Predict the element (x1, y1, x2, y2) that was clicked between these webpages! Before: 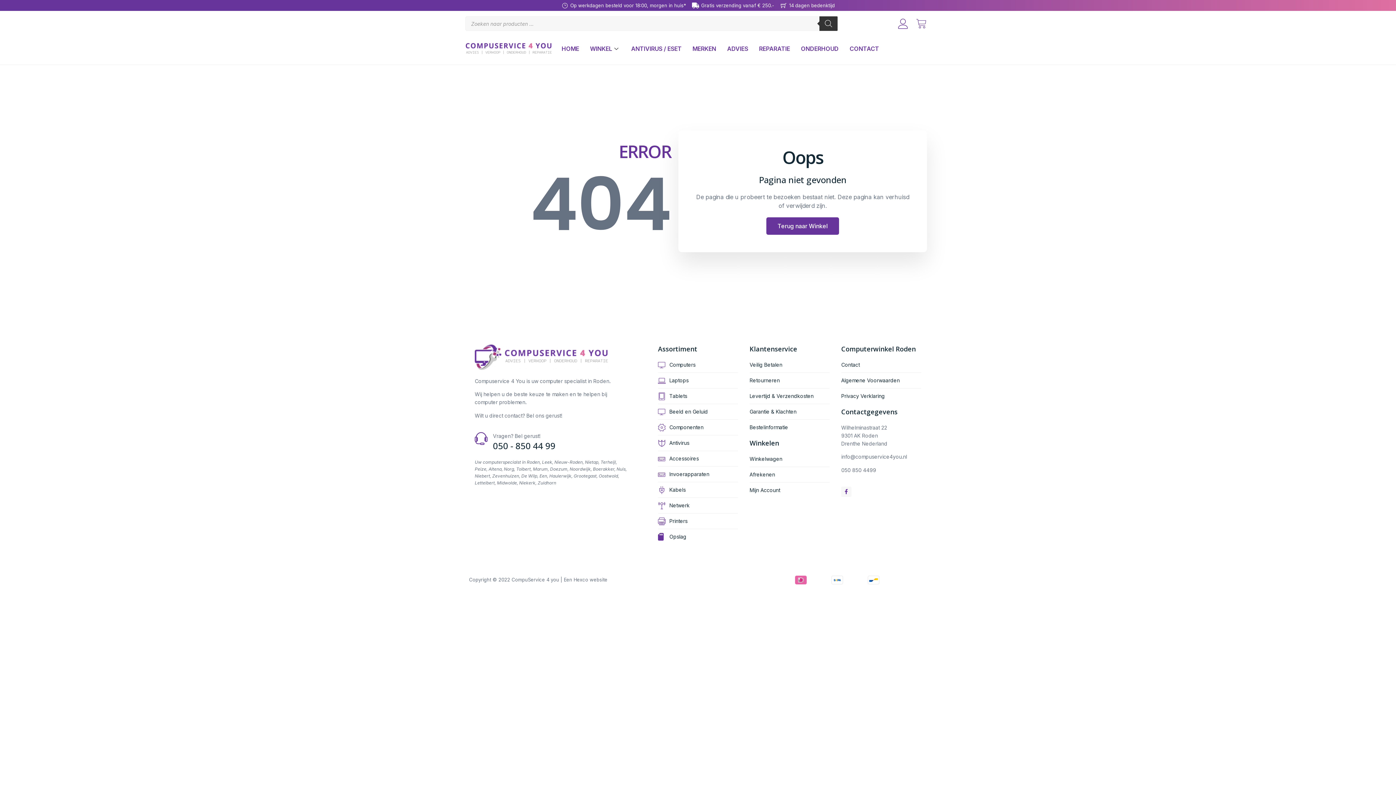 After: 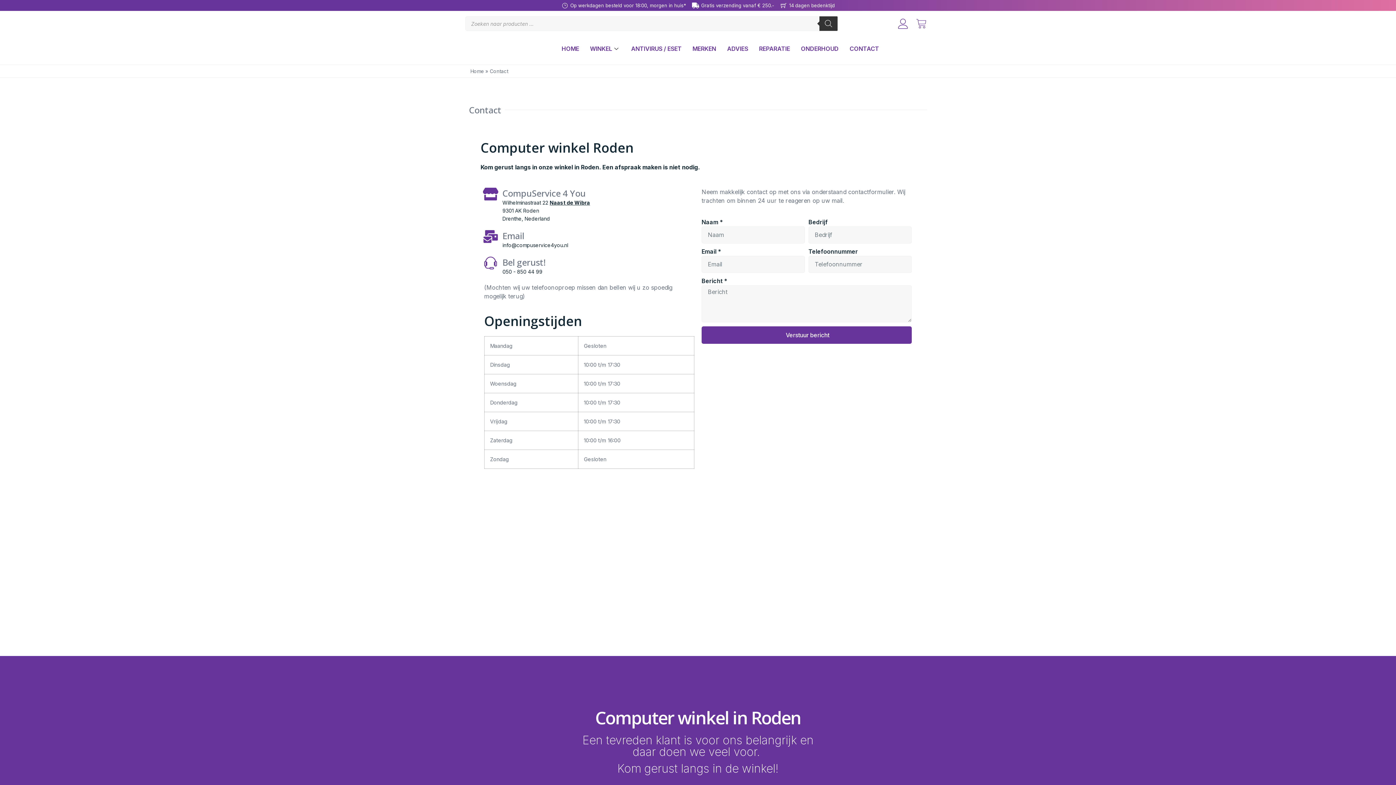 Action: bbox: (526, 459, 540, 465) label: Roden